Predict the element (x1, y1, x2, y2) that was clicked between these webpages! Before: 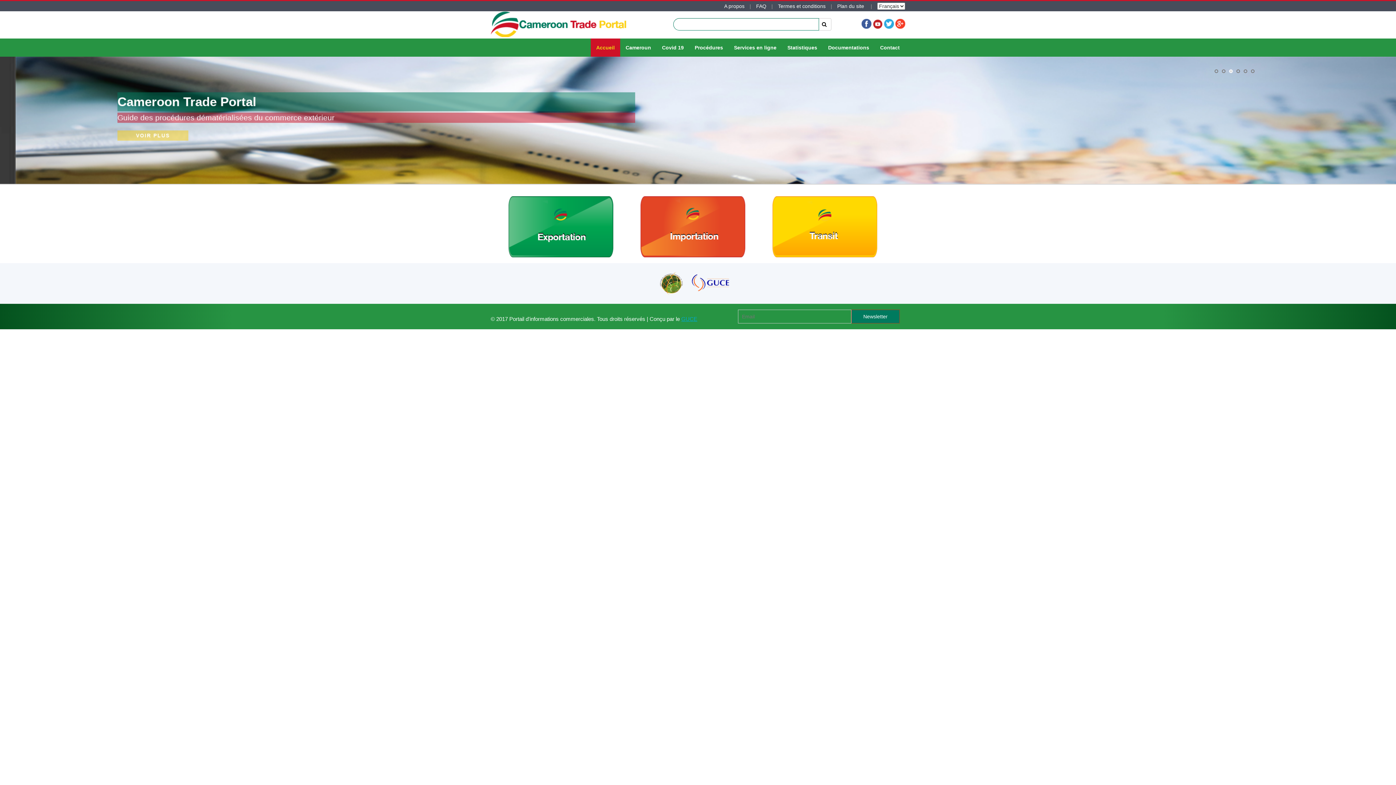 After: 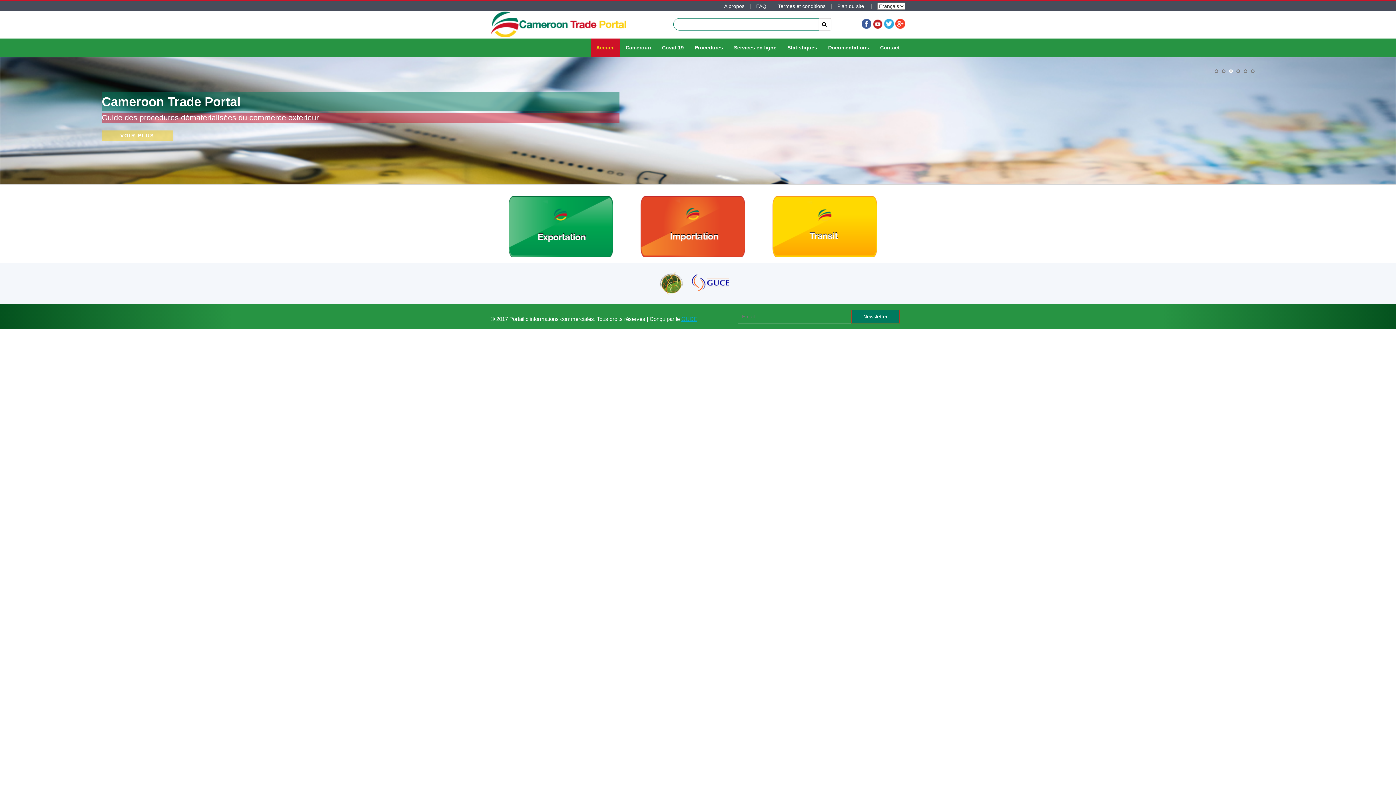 Action: label: 3 bbox: (1229, 69, 1233, 73)